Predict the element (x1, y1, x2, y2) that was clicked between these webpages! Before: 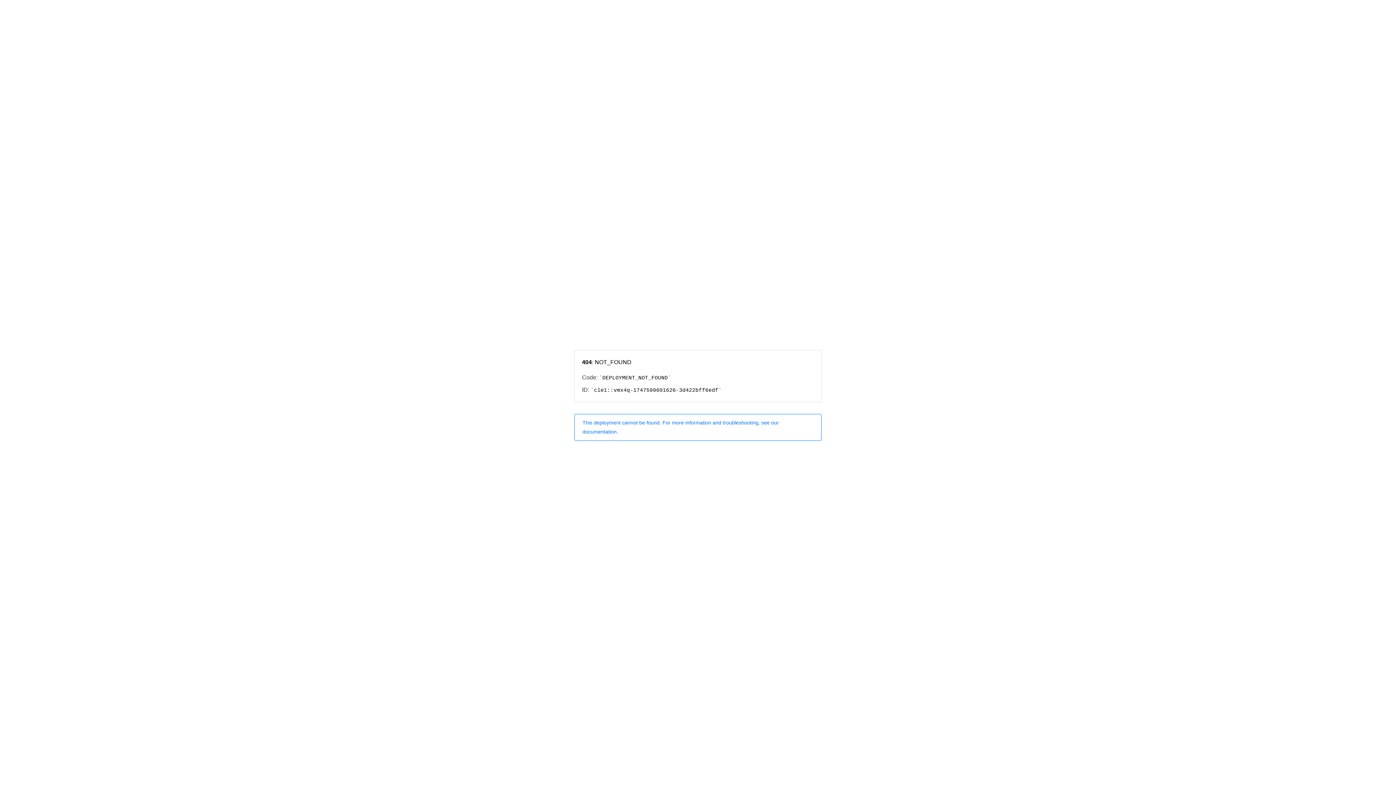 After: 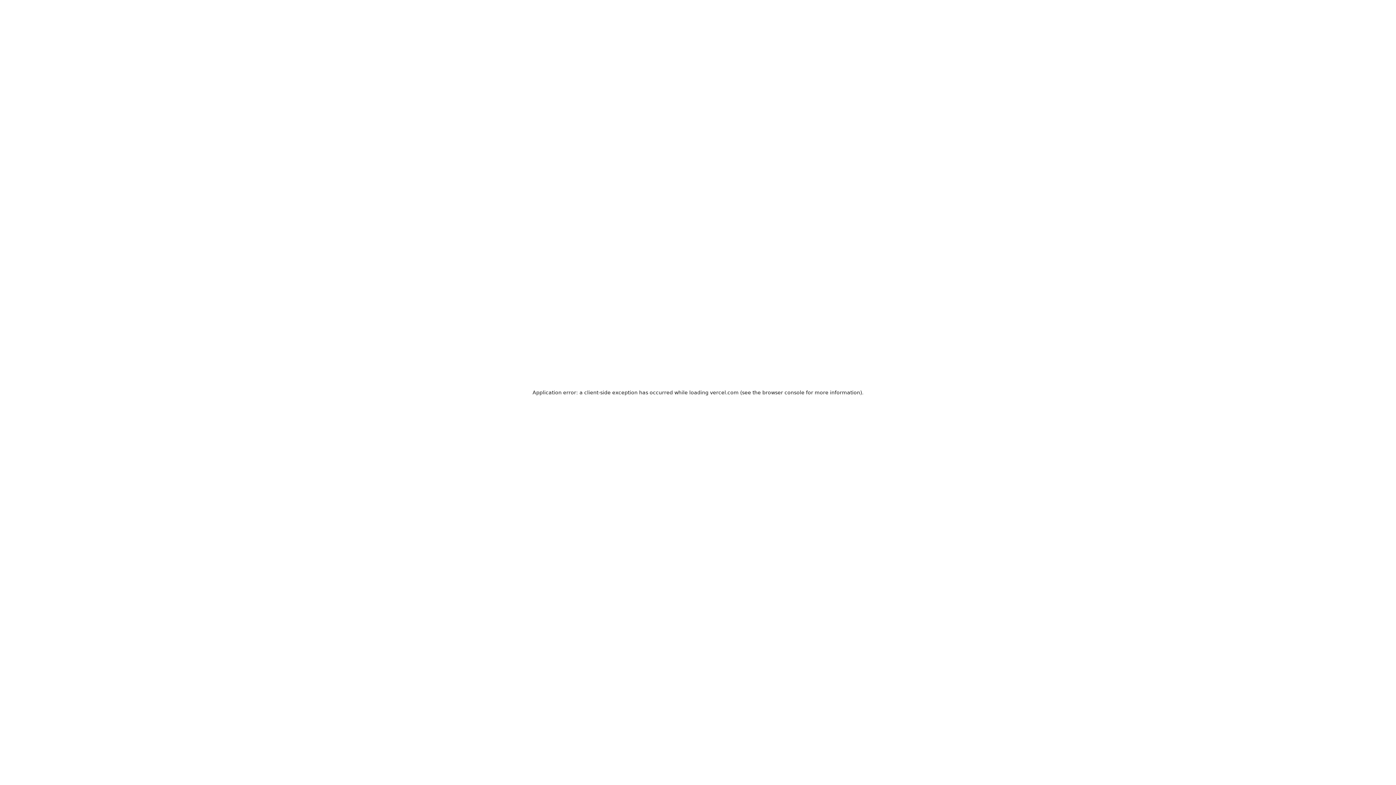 Action: label: This deployment cannot be found. For more information and troubleshooting, see our documentation. bbox: (574, 414, 821, 440)